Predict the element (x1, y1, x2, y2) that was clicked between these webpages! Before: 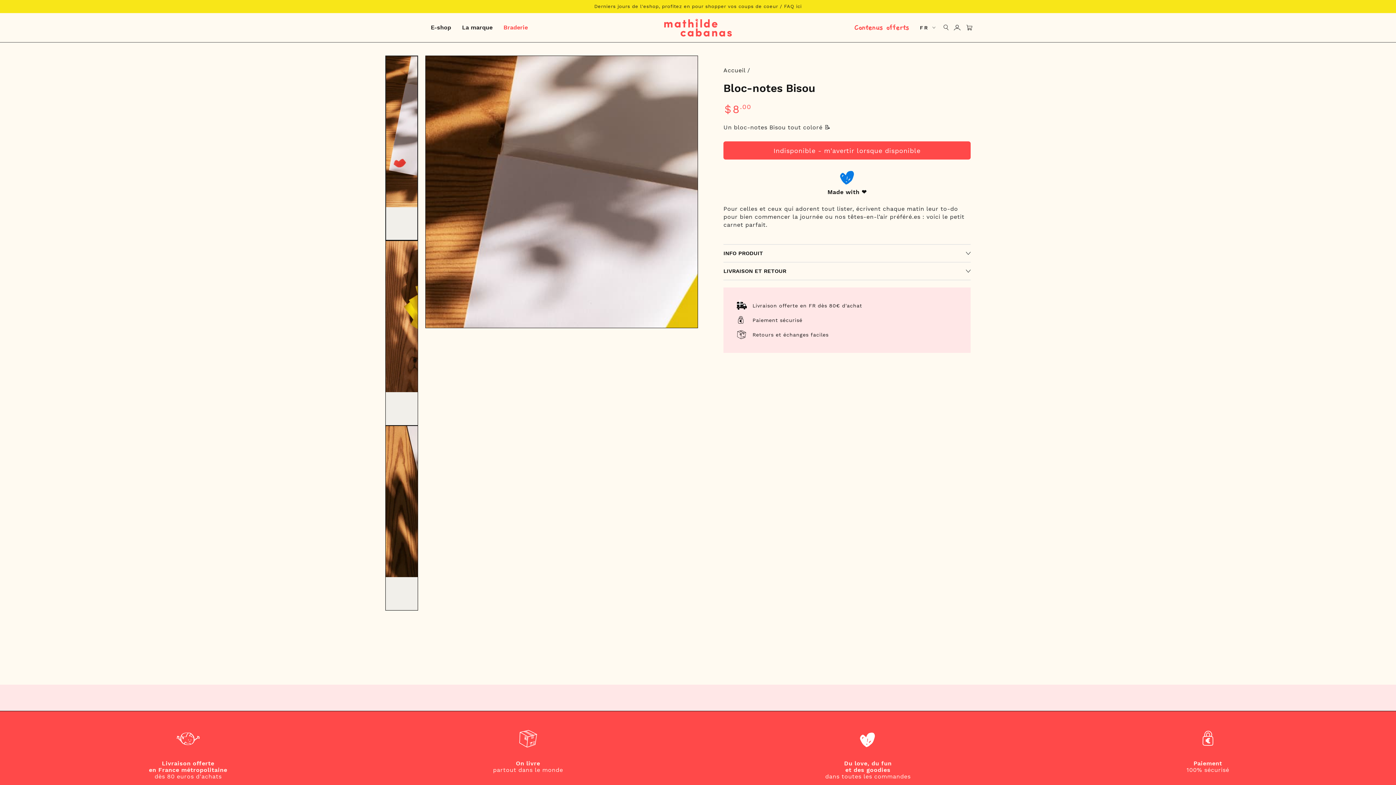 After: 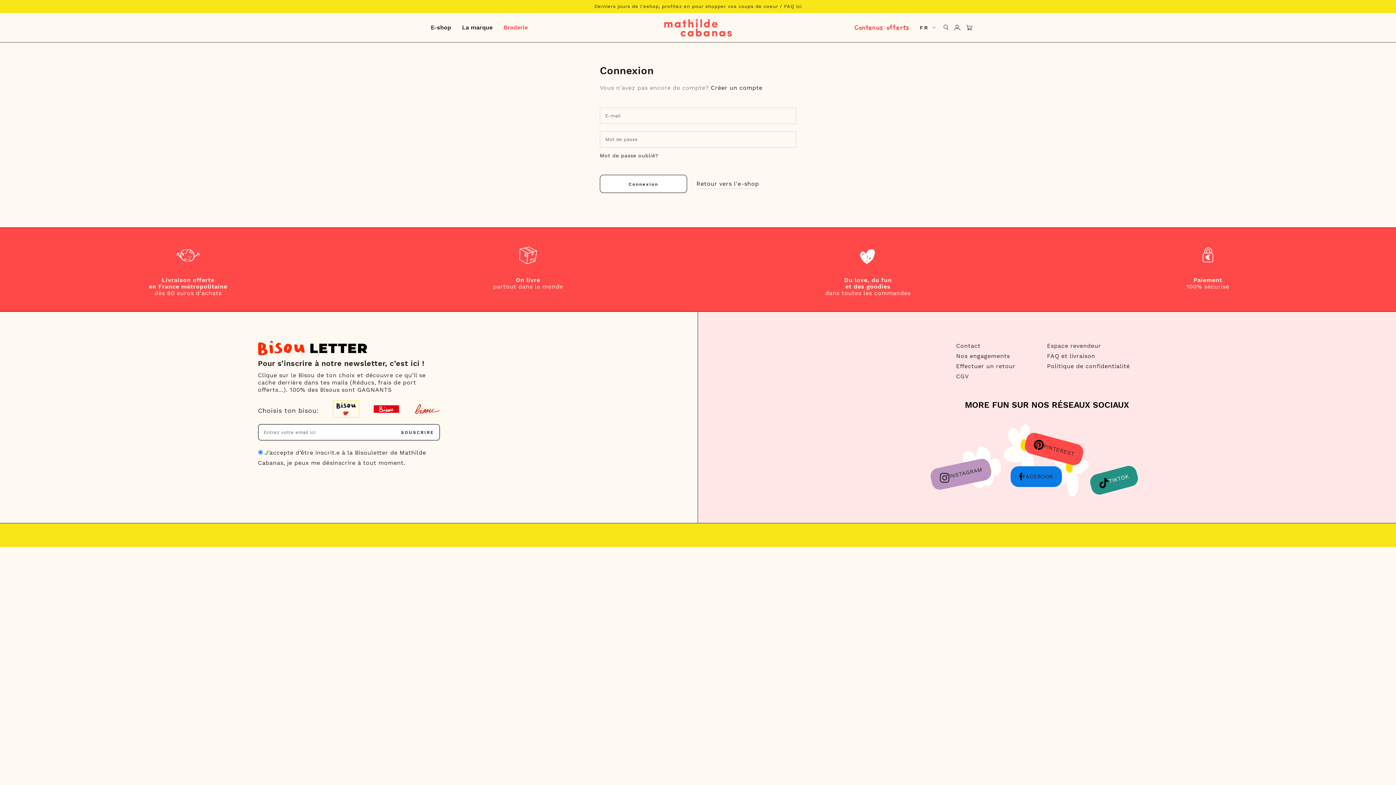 Action: label: Connexion bbox: (952, 13, 962, 42)